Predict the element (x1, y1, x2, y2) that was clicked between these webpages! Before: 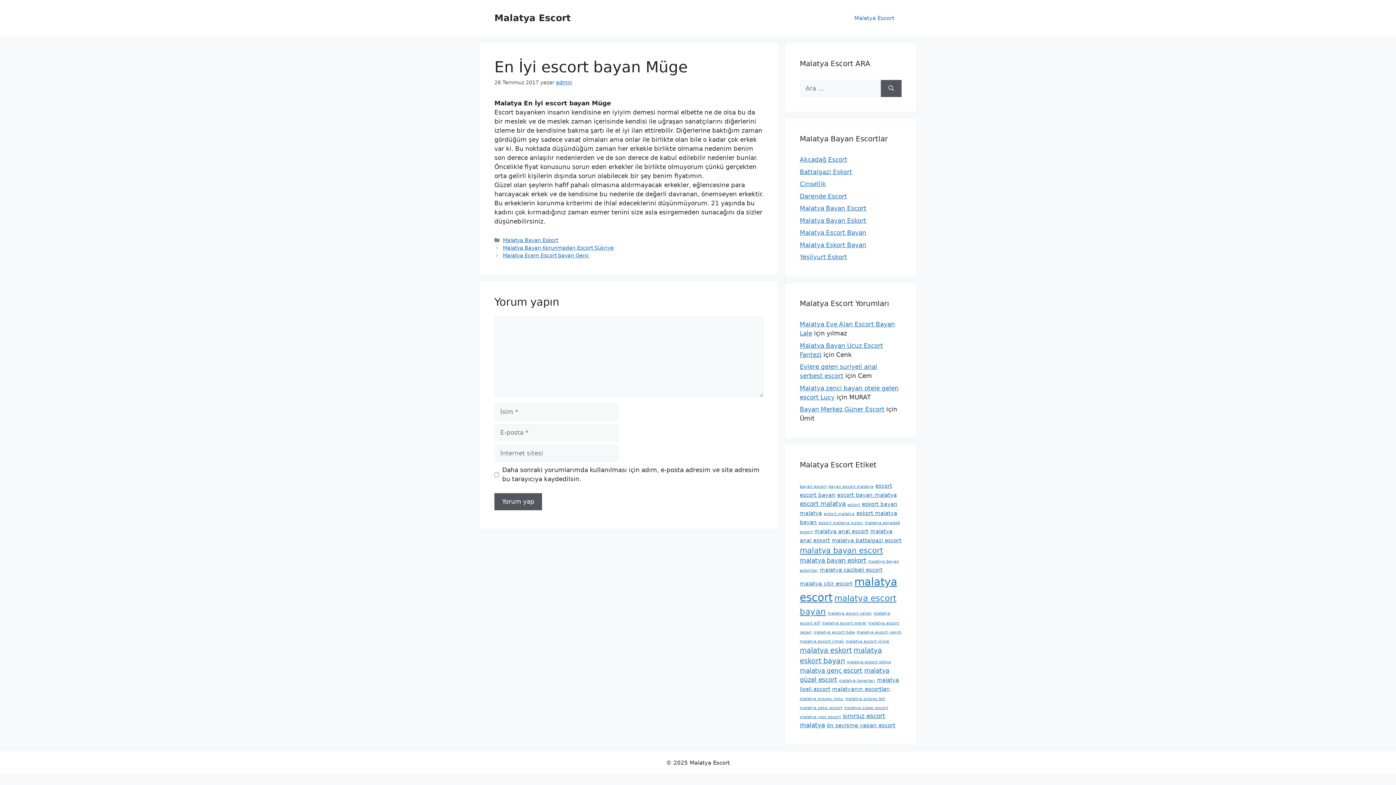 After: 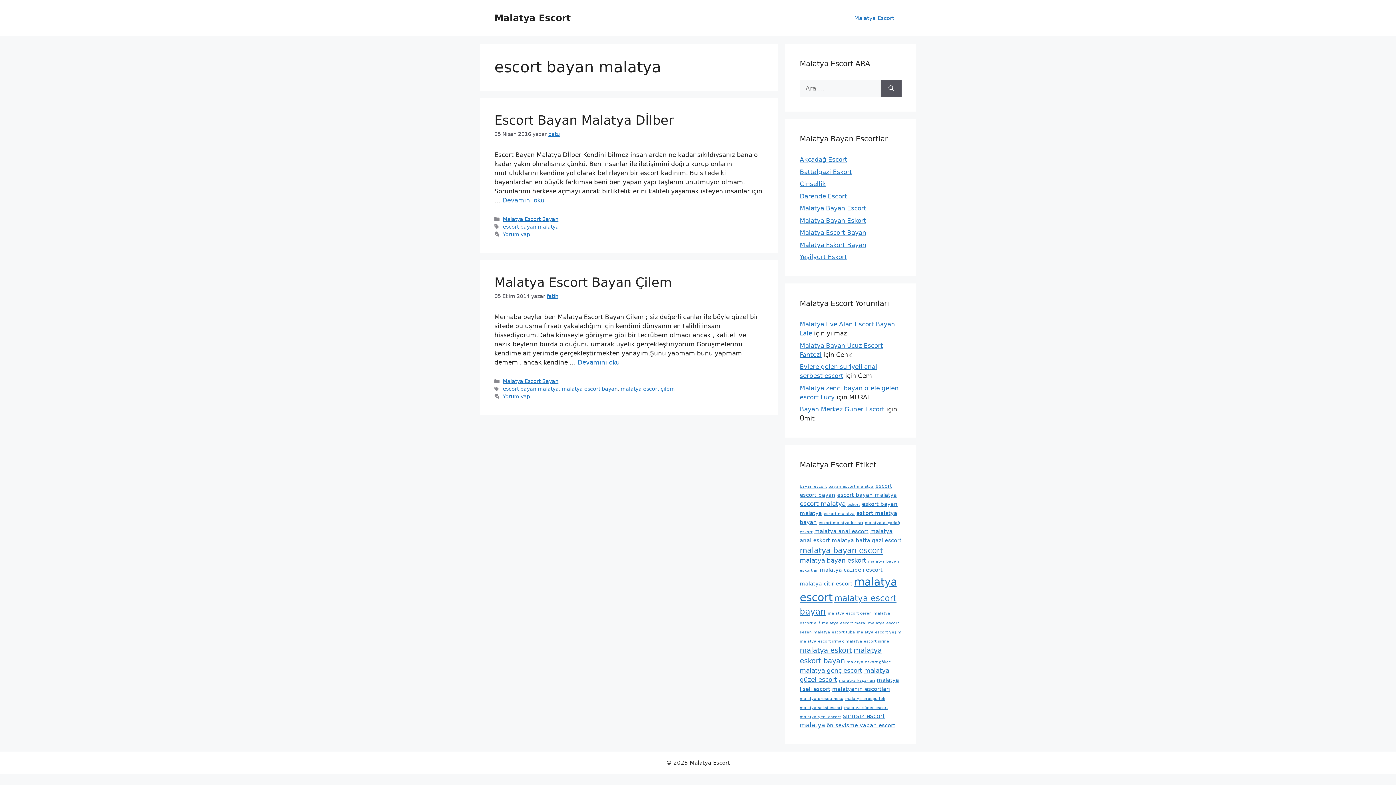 Action: bbox: (837, 492, 897, 498) label: escort bayan malatya (2 öge)